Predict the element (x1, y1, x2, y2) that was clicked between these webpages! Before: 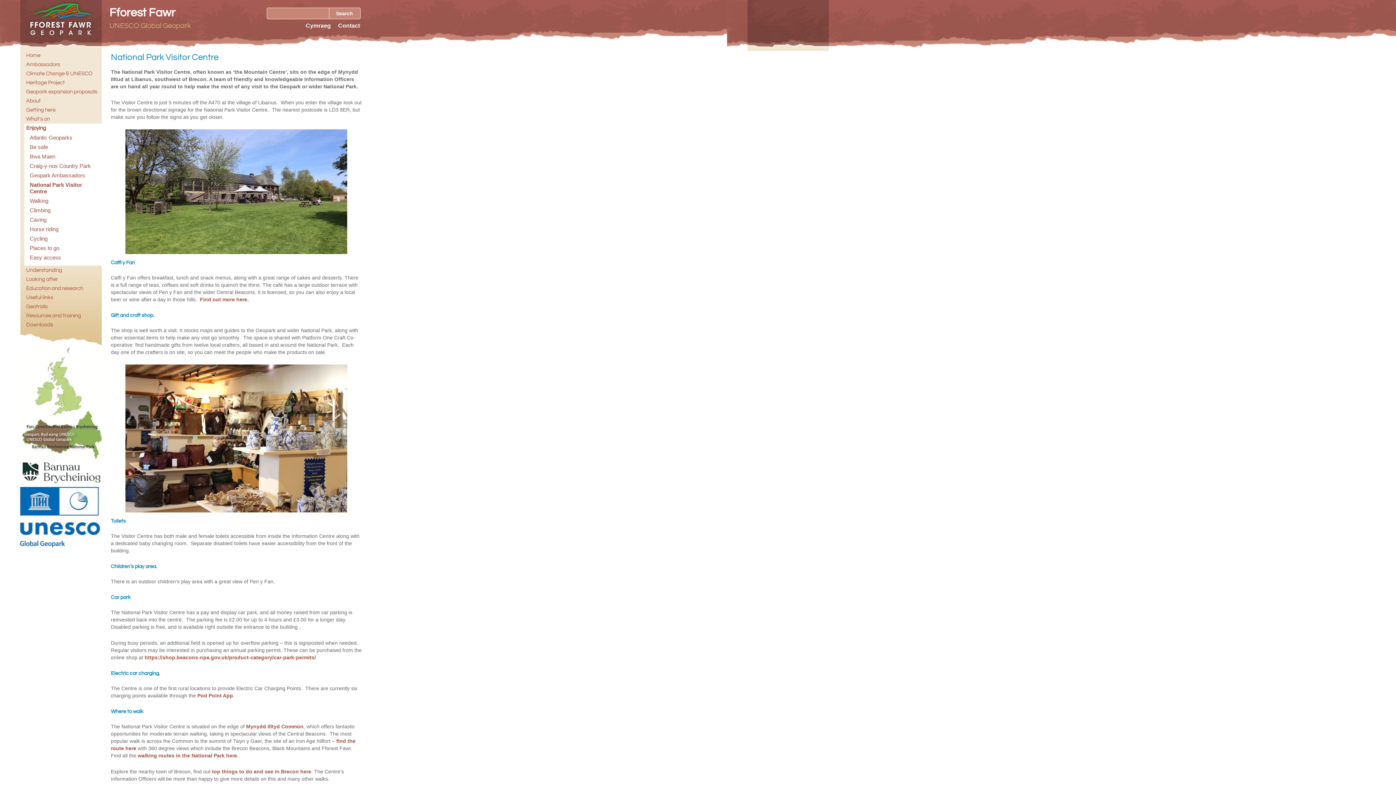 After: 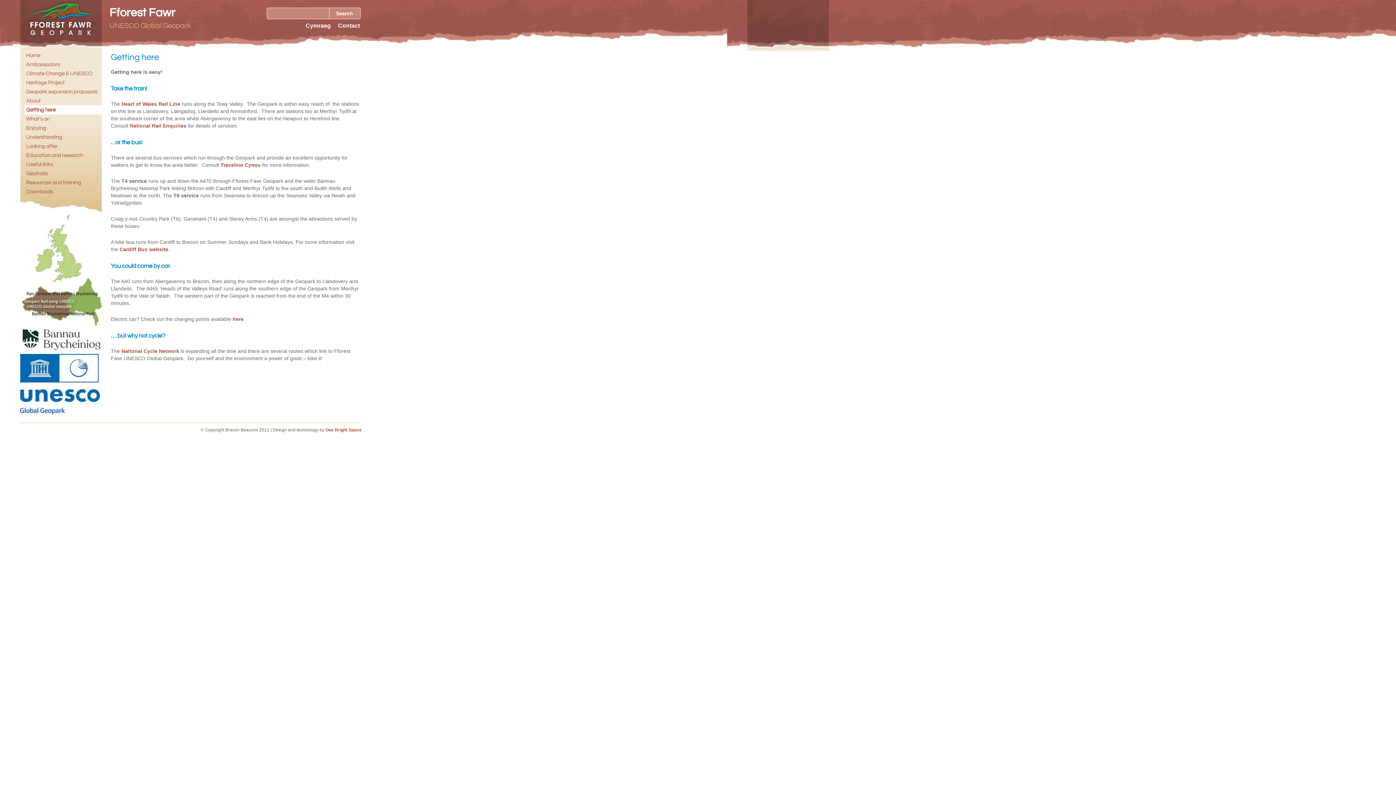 Action: label: Getting here bbox: (24, 105, 101, 114)